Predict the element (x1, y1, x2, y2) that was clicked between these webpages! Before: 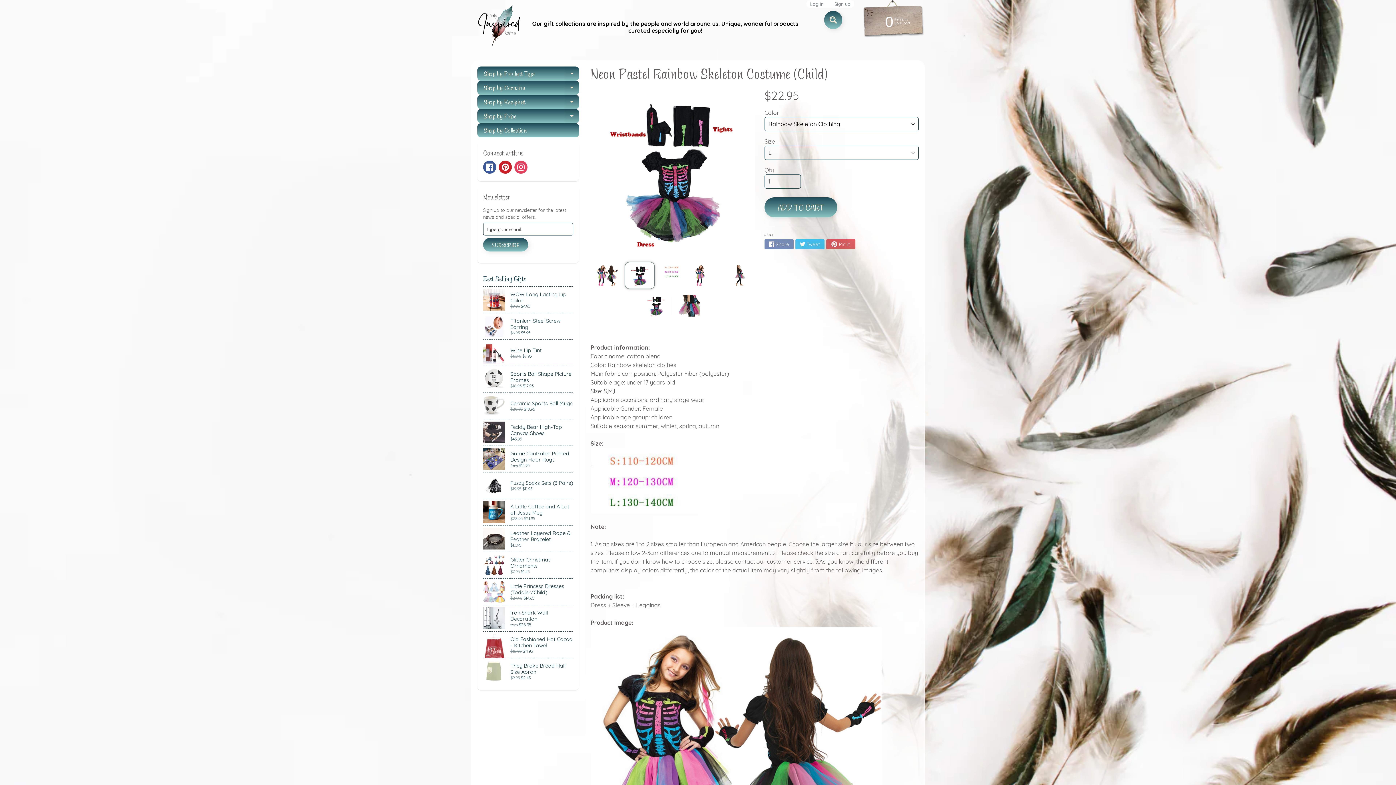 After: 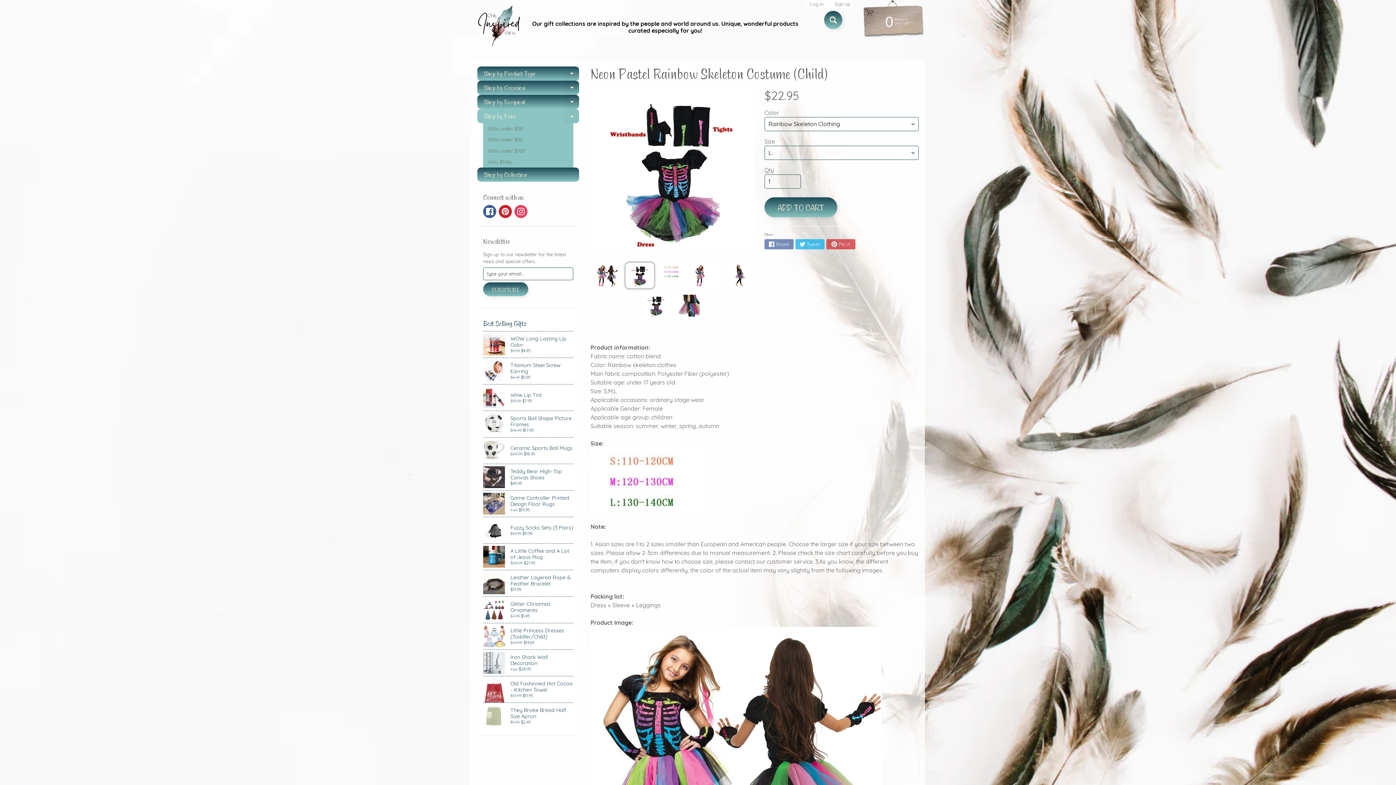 Action: bbox: (564, 109, 579, 123) label: EXPAND CHILD MENU